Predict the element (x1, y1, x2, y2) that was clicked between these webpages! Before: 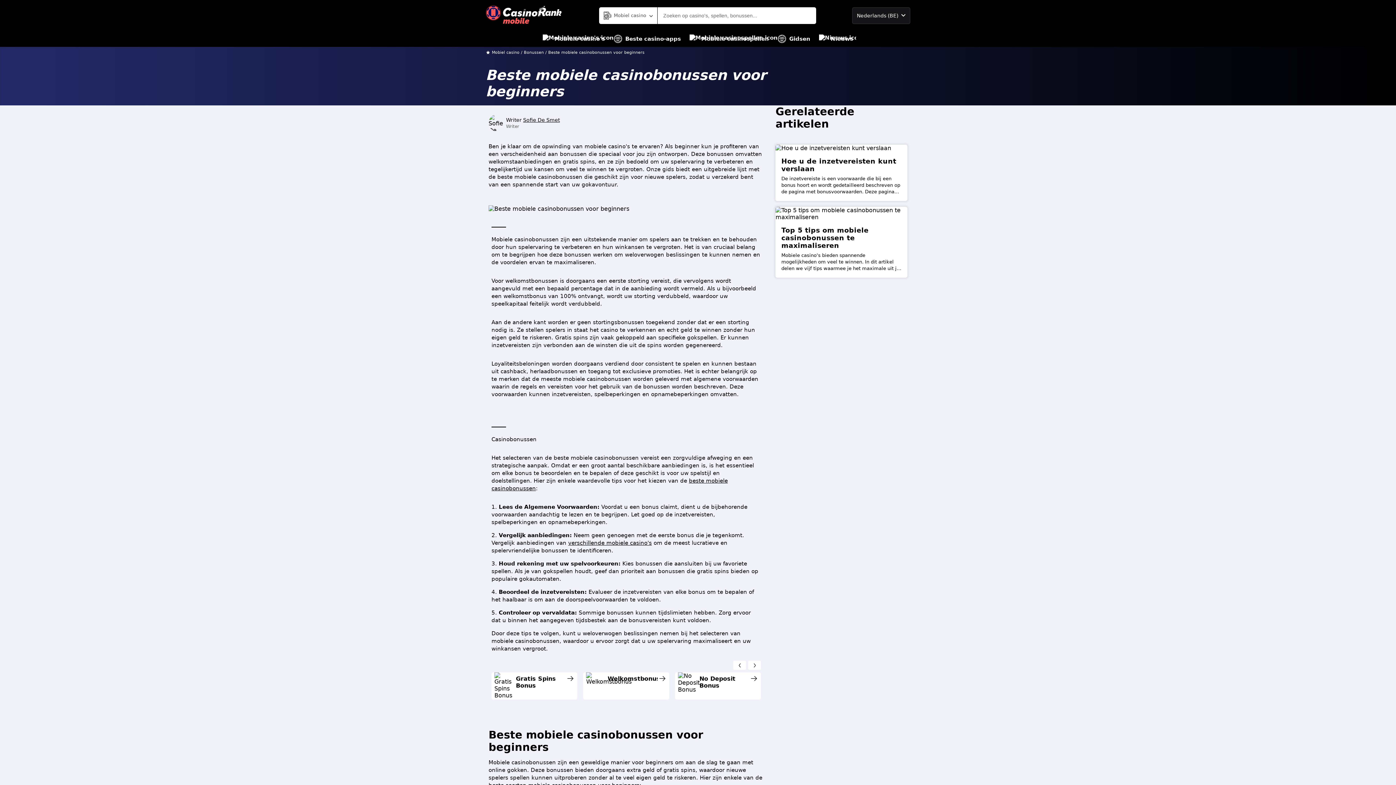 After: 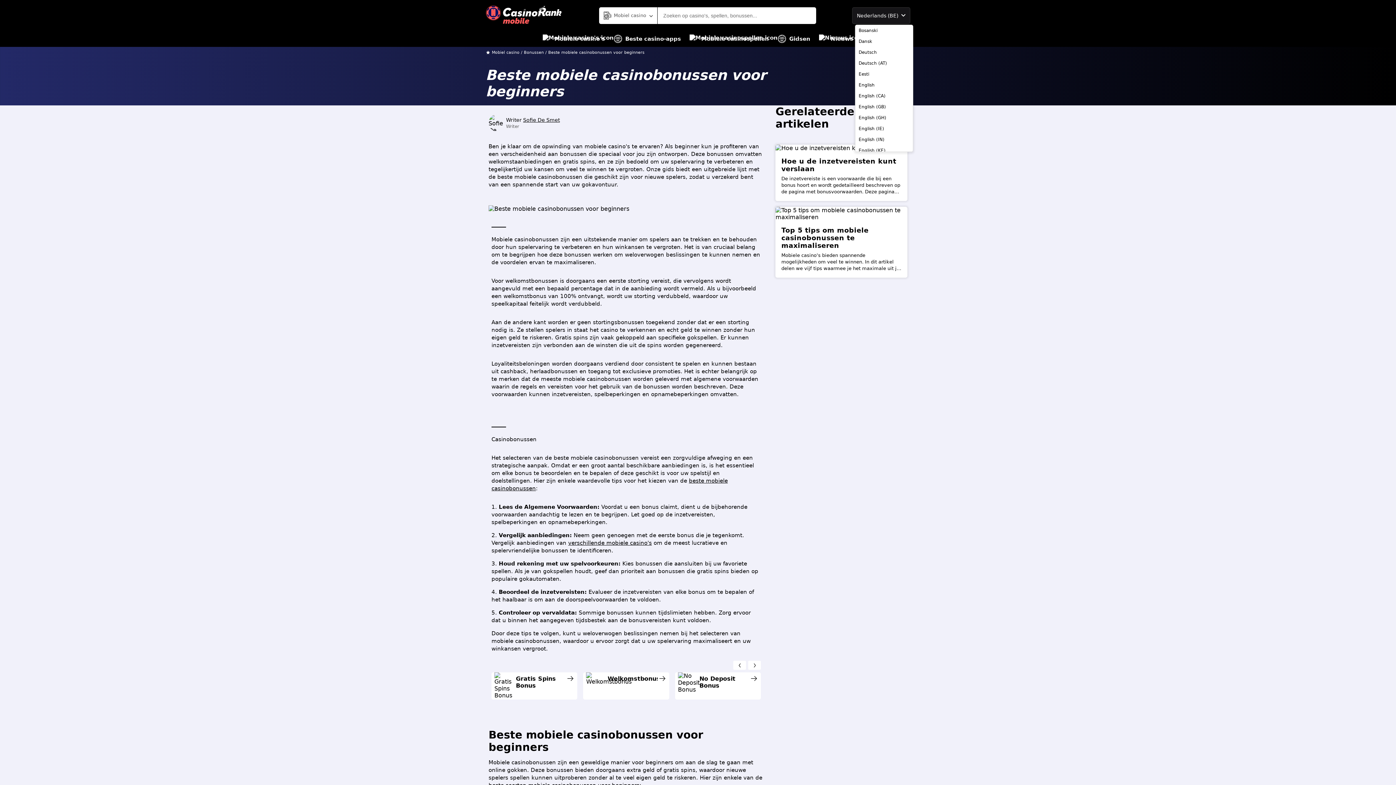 Action: bbox: (852, 7, 910, 23) label: Nederlands (BE)